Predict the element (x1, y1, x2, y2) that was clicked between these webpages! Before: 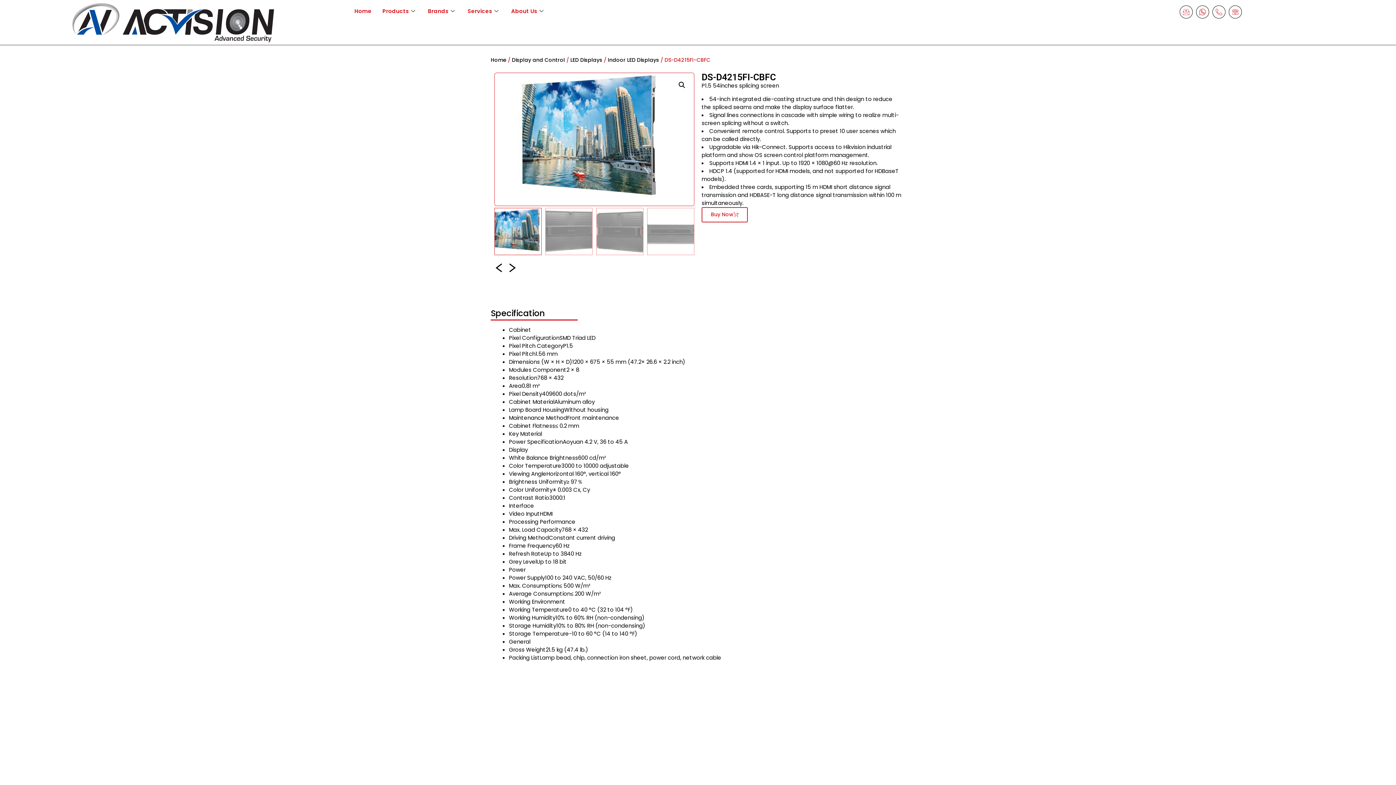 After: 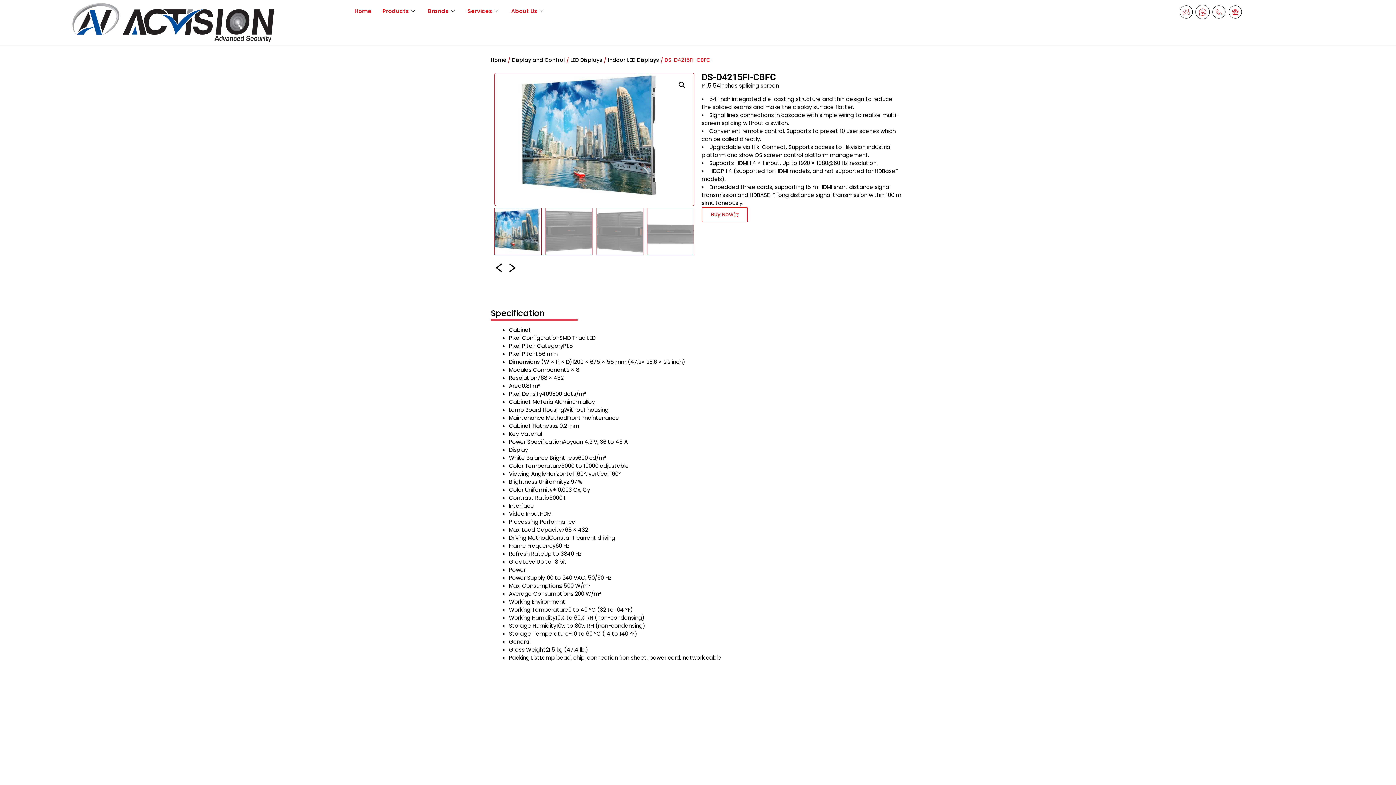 Action: bbox: (1196, 5, 1209, 18) label: Icon-whatsapp-2